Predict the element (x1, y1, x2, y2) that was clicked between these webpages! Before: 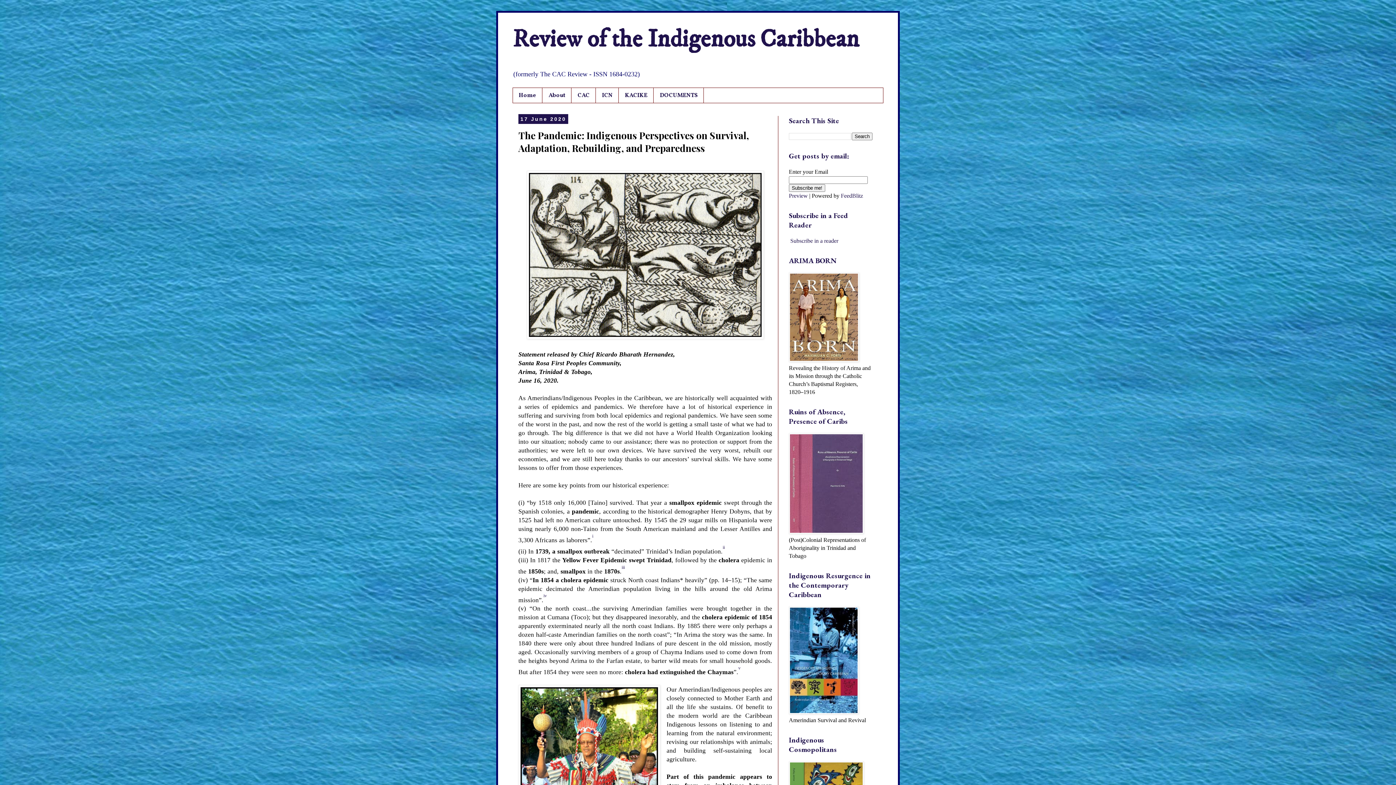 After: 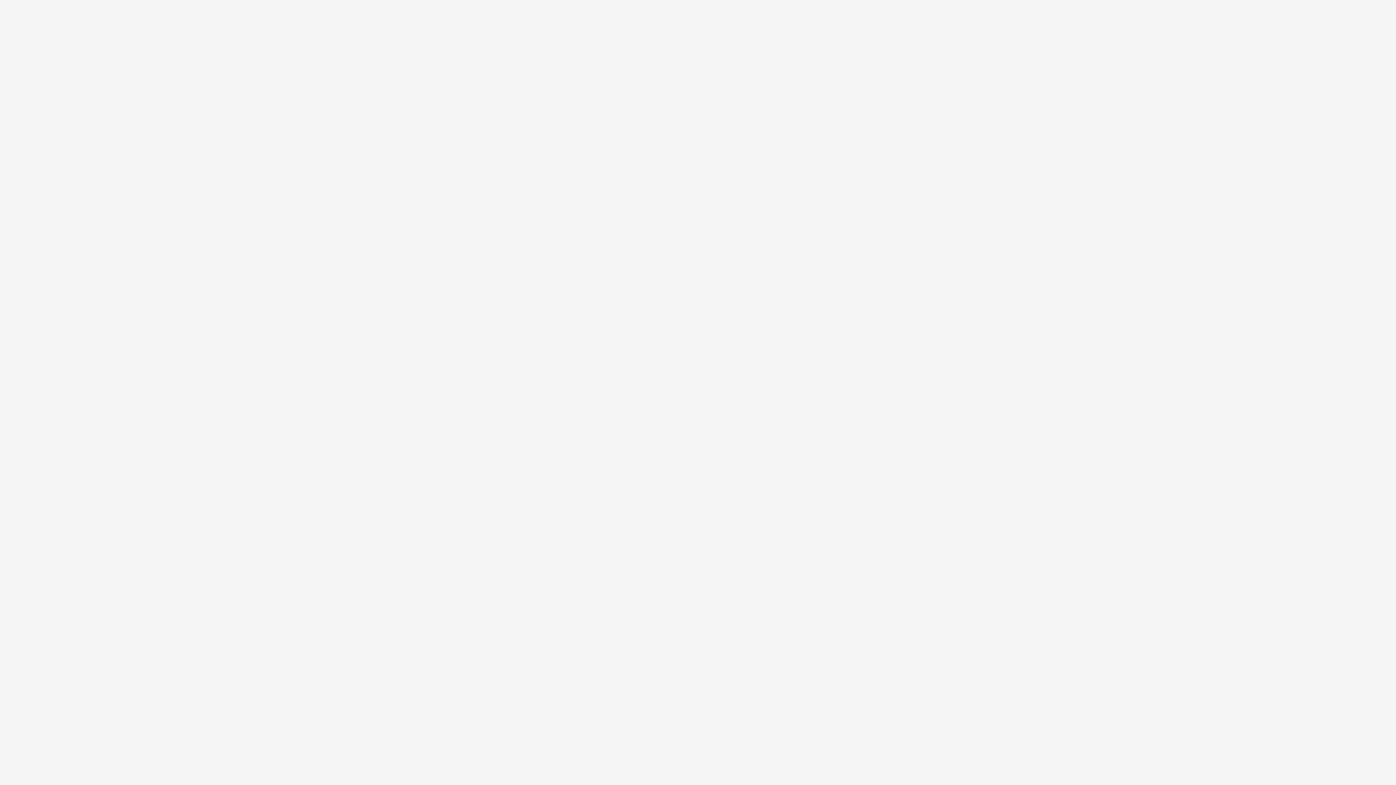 Action: label: Preview bbox: (789, 192, 808, 198)